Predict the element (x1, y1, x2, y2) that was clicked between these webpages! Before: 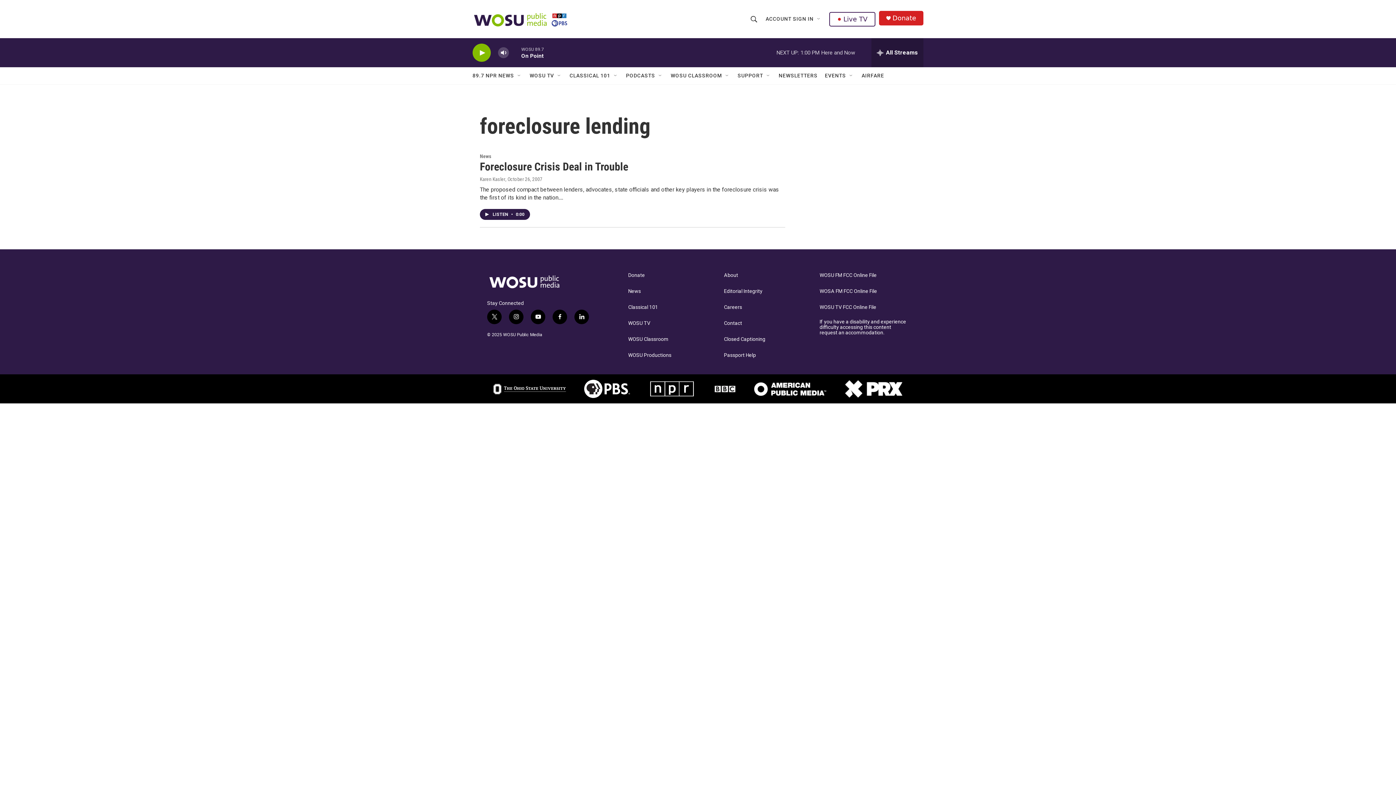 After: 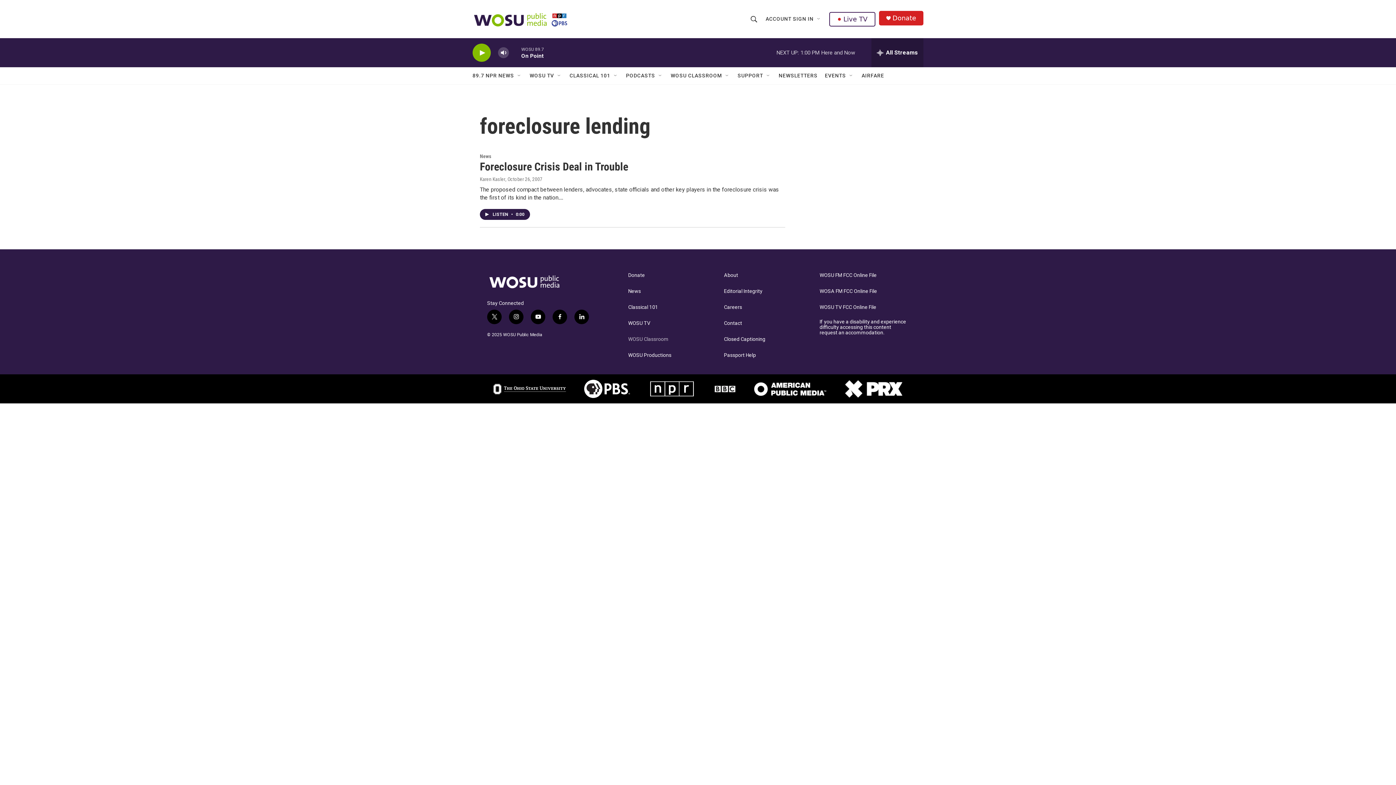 Action: bbox: (628, 336, 717, 342) label: WOSU Classroom